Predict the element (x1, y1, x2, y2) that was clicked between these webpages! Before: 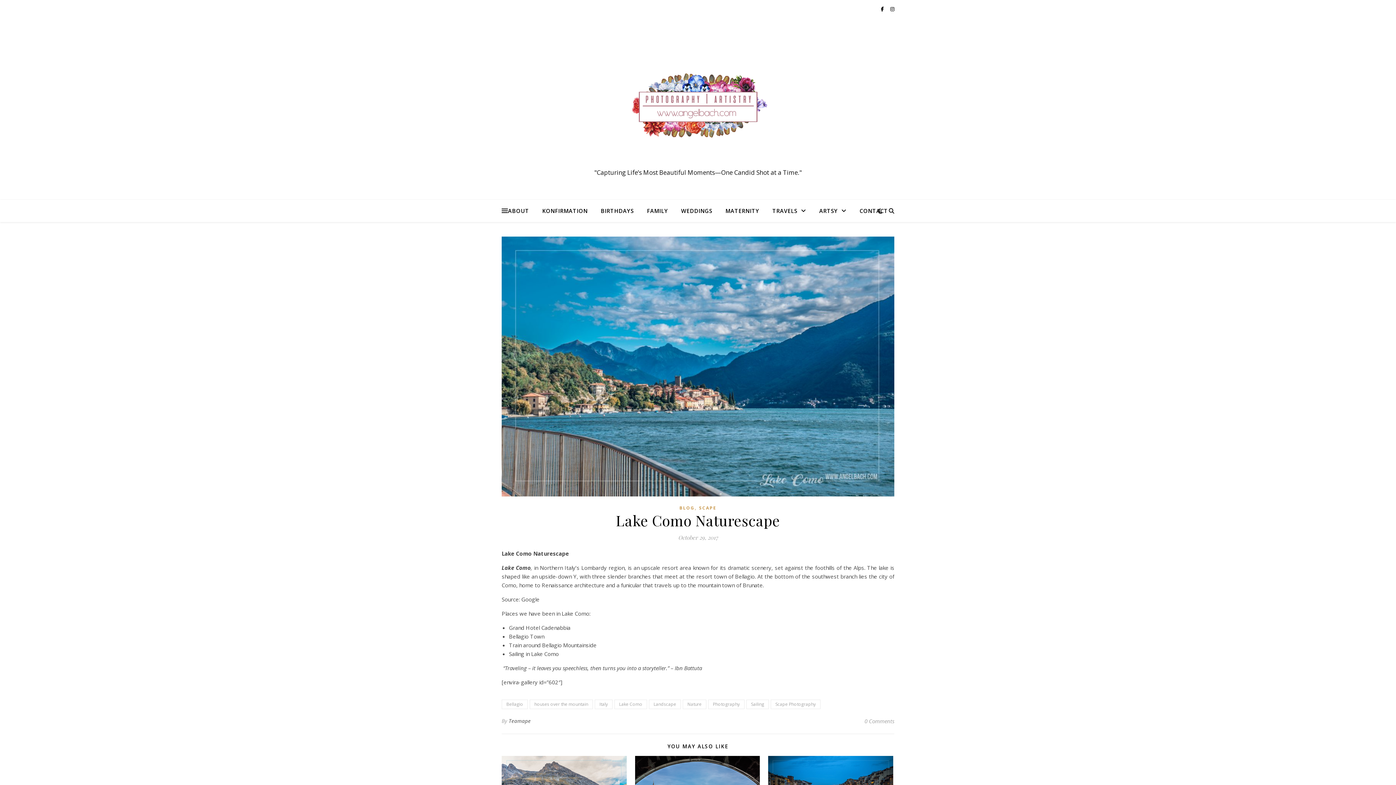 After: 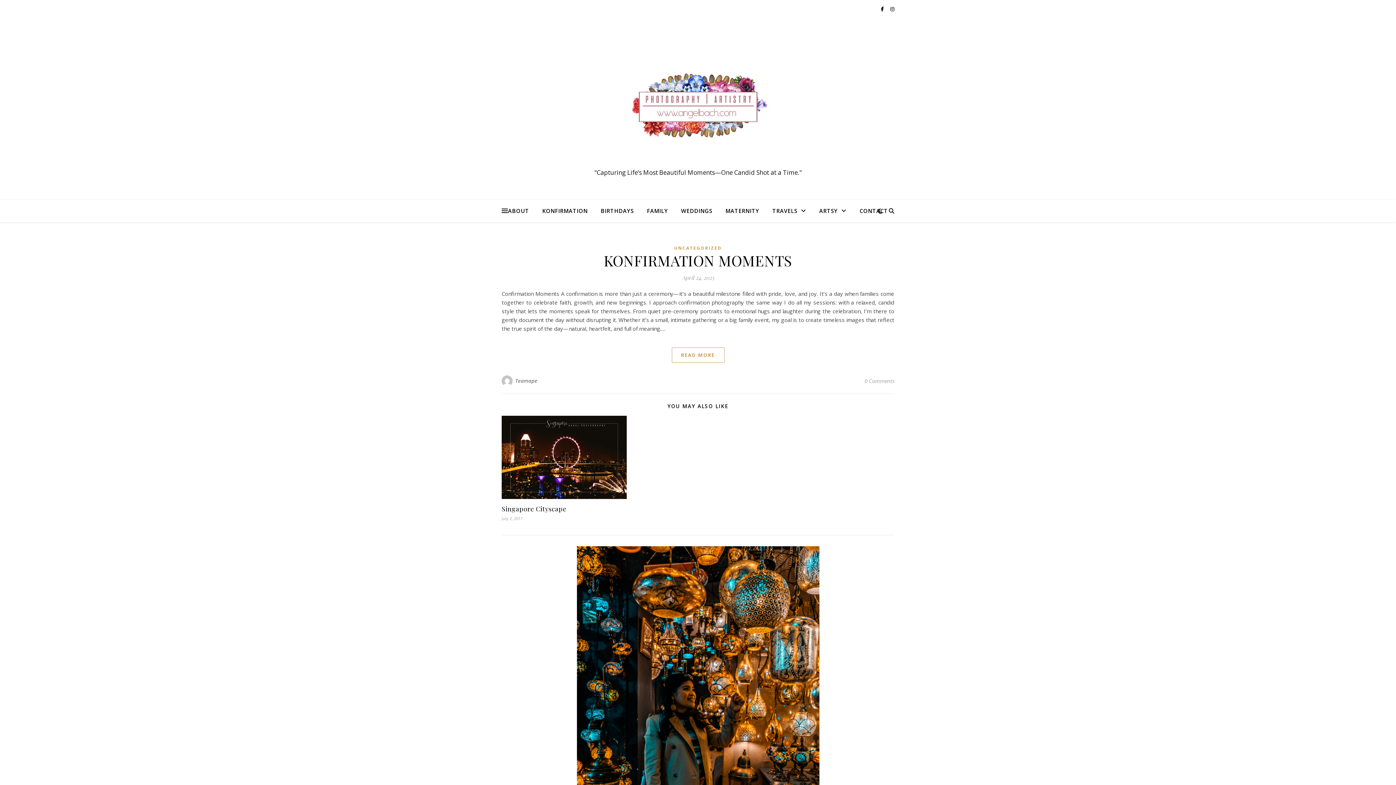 Action: bbox: (508, 716, 530, 726) label: Teamape